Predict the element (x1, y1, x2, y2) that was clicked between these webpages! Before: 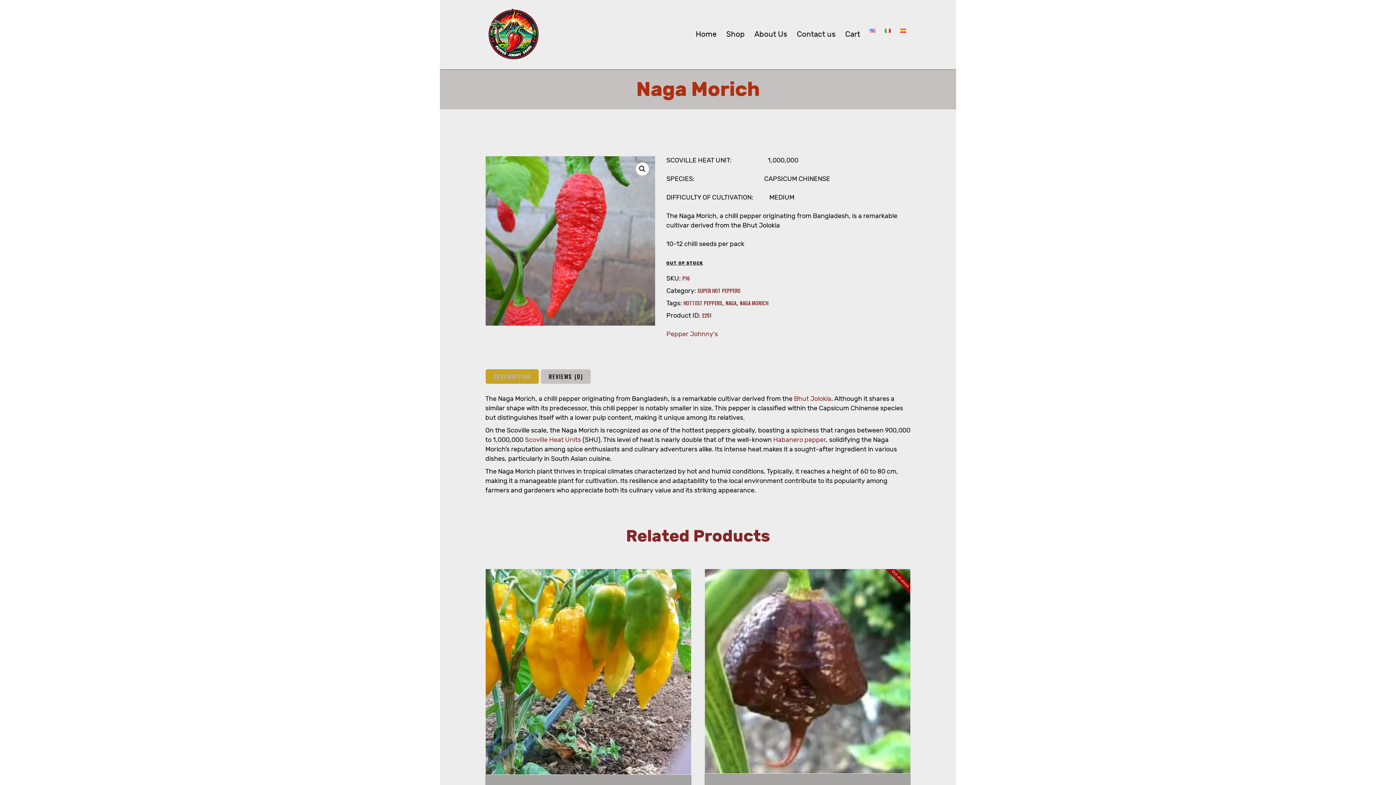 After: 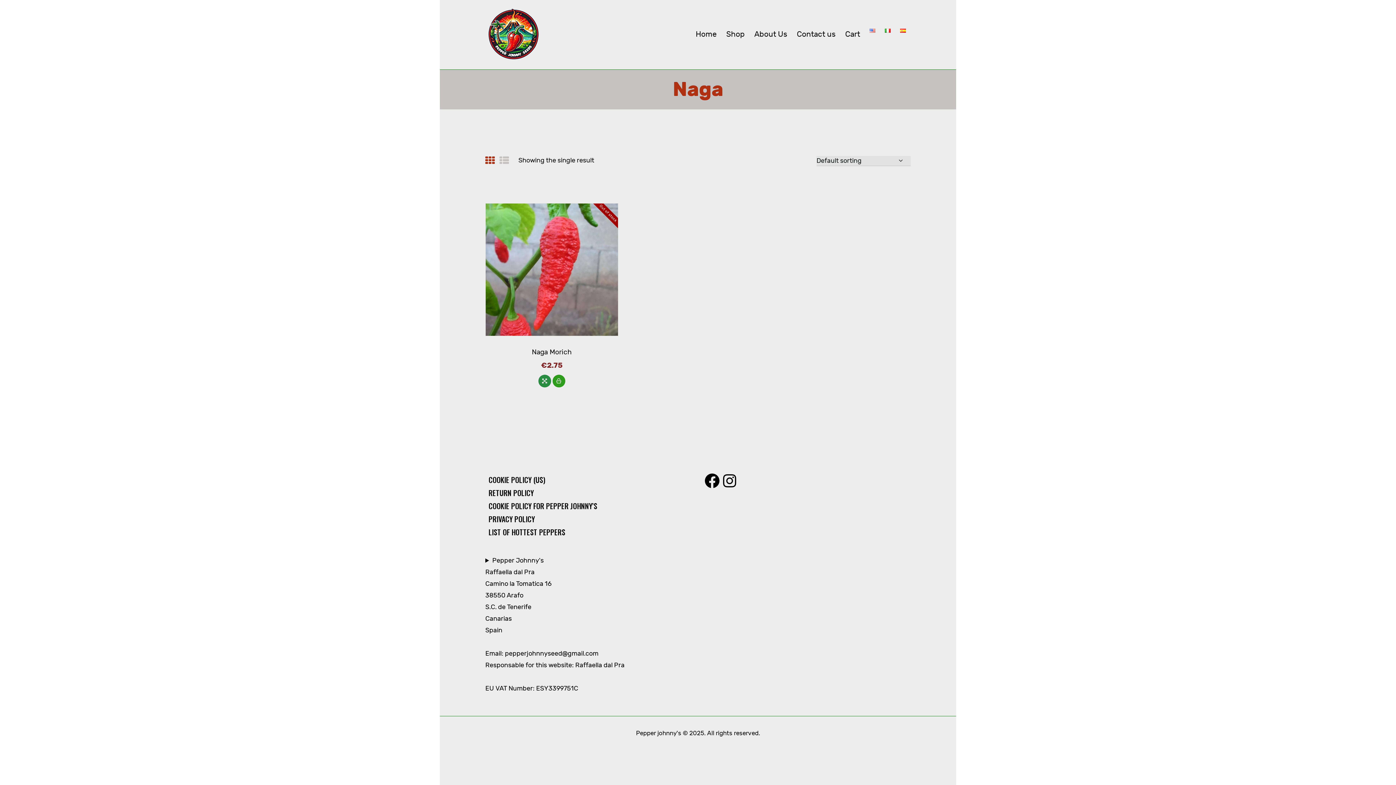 Action: label: NAGA bbox: (725, 299, 736, 307)